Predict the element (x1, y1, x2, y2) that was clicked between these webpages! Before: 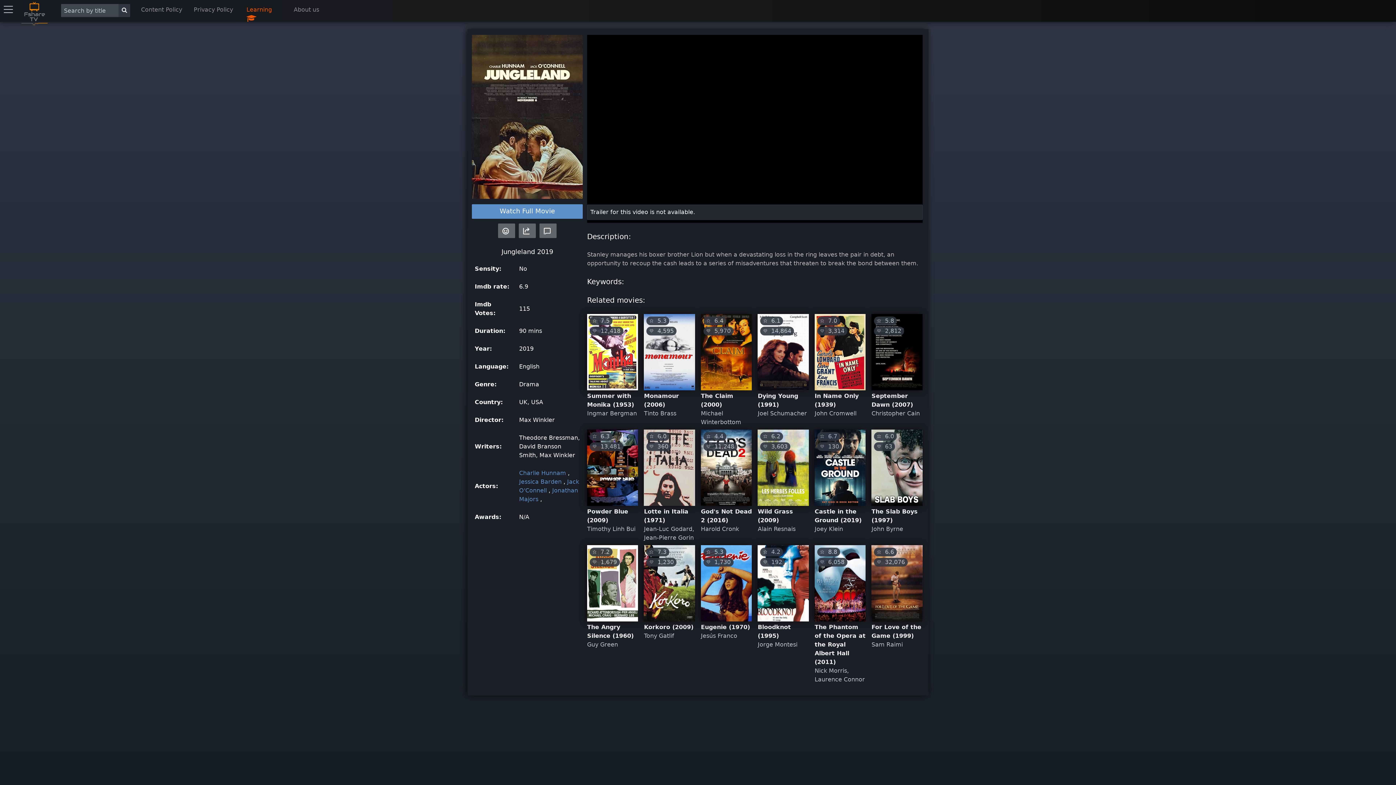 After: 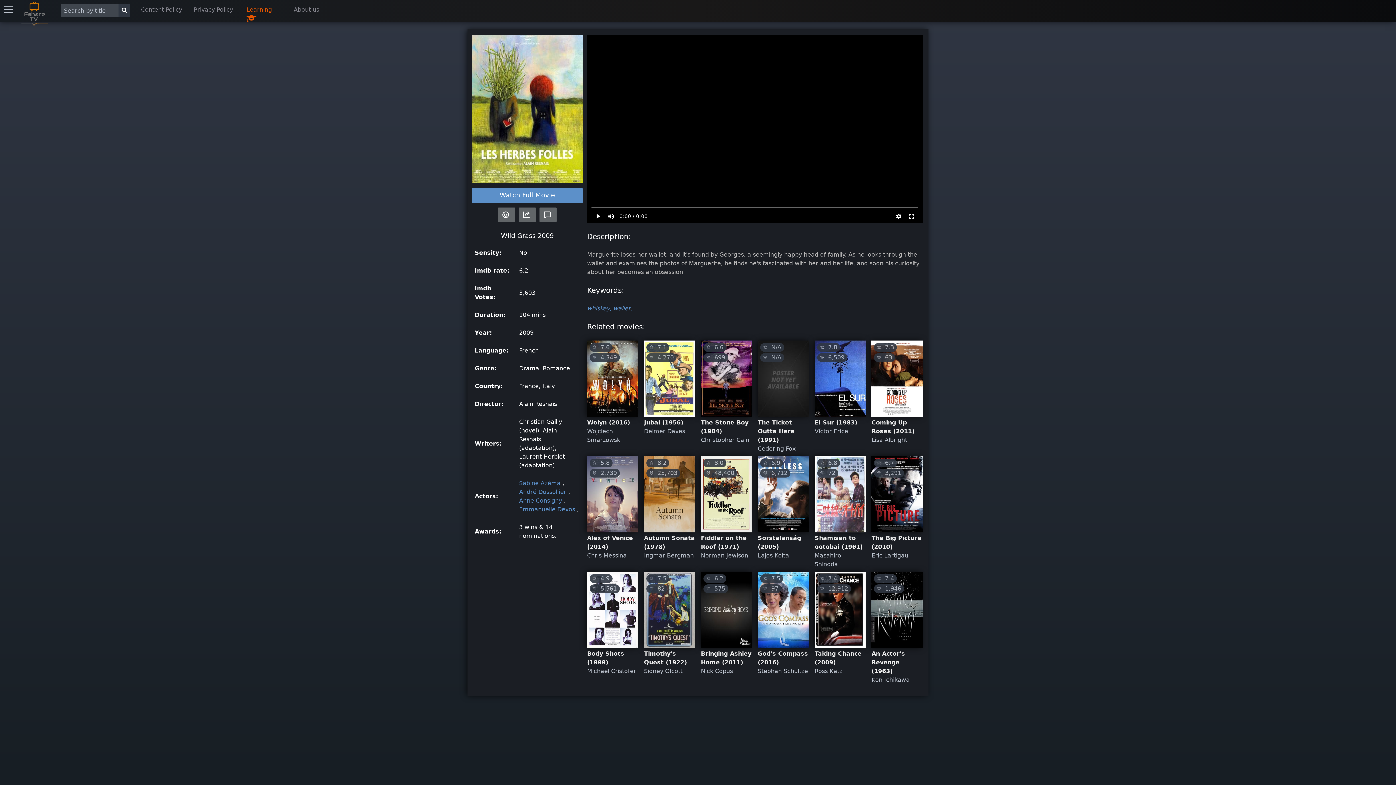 Action: bbox: (757, 429, 809, 506)